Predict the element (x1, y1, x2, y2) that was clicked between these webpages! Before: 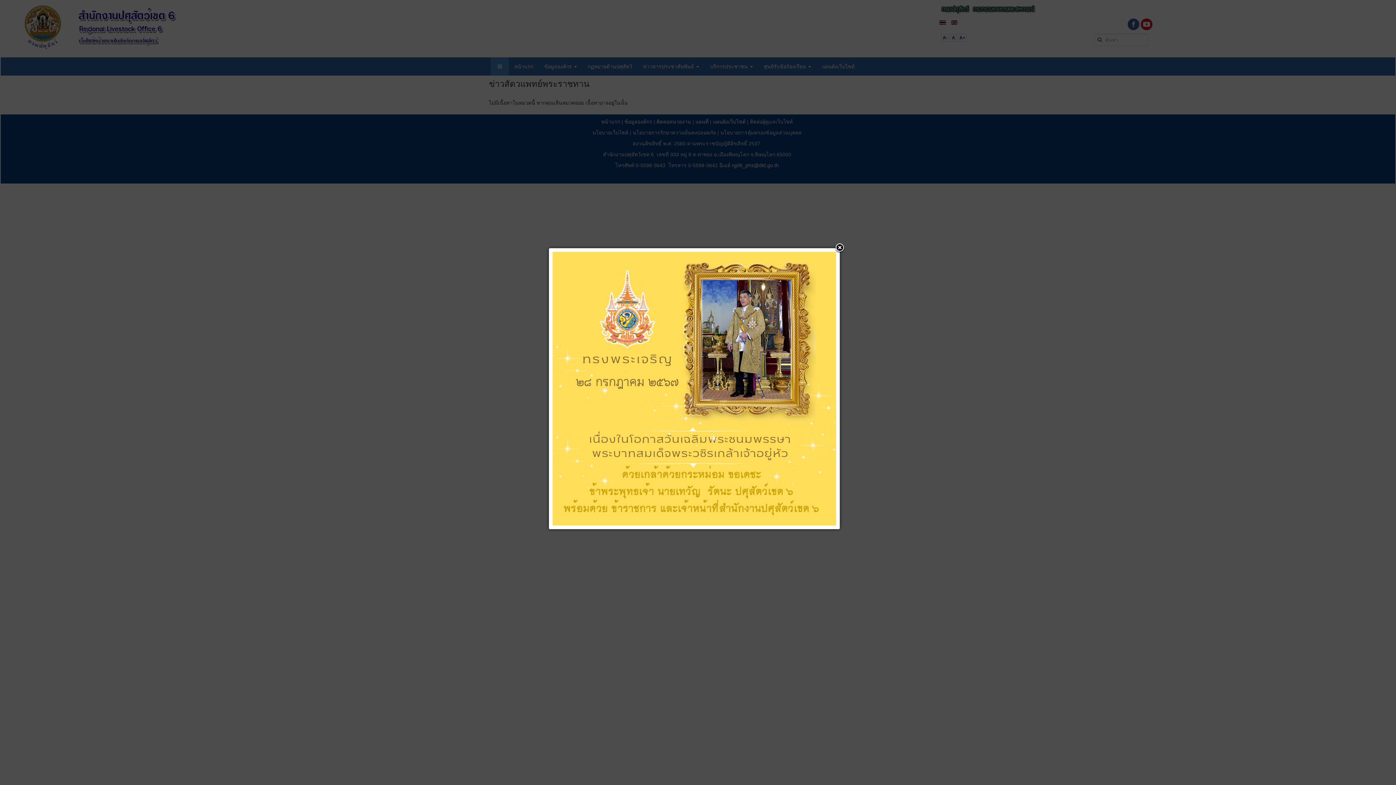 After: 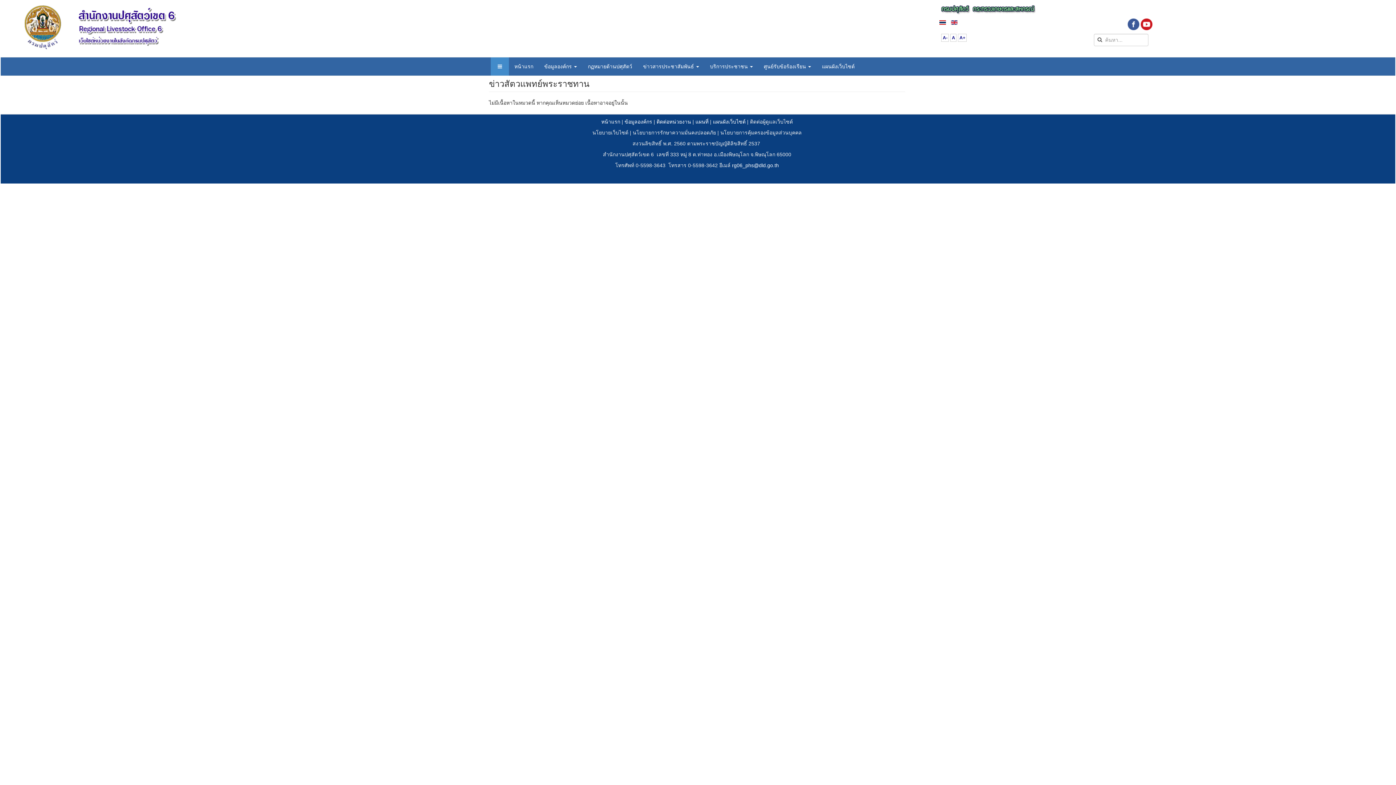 Action: bbox: (834, 242, 845, 253)